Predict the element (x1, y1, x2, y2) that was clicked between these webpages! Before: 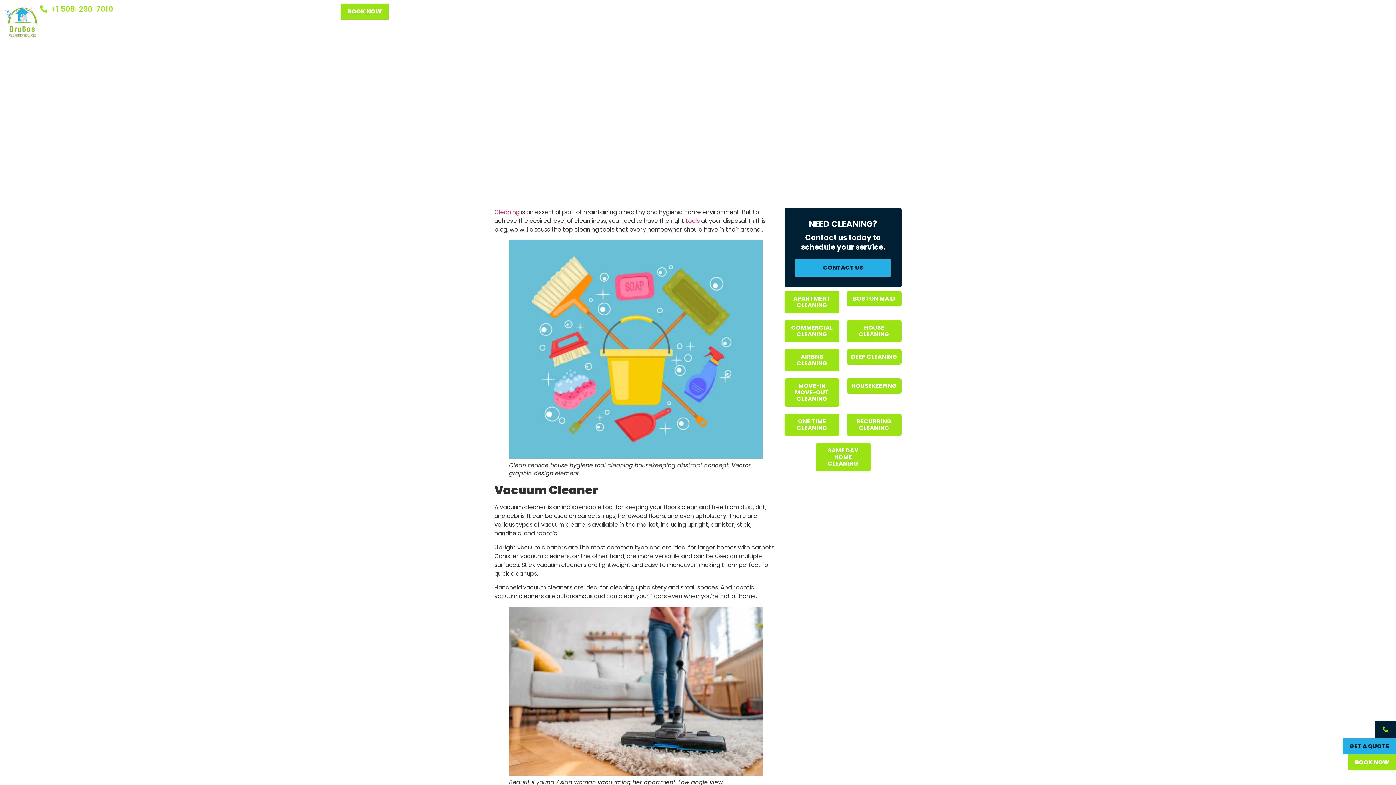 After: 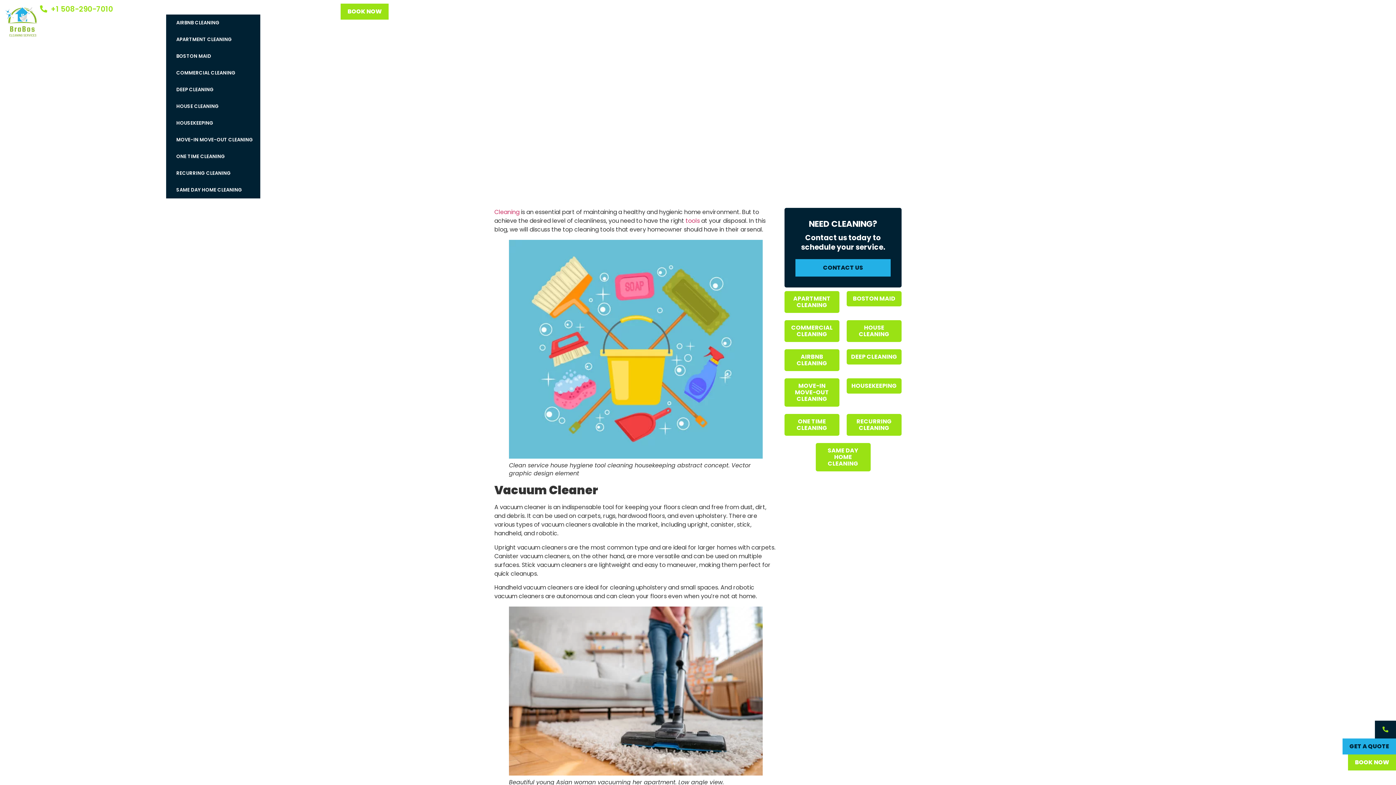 Action: label: SERVICES bbox: (166, 3, 196, 14)